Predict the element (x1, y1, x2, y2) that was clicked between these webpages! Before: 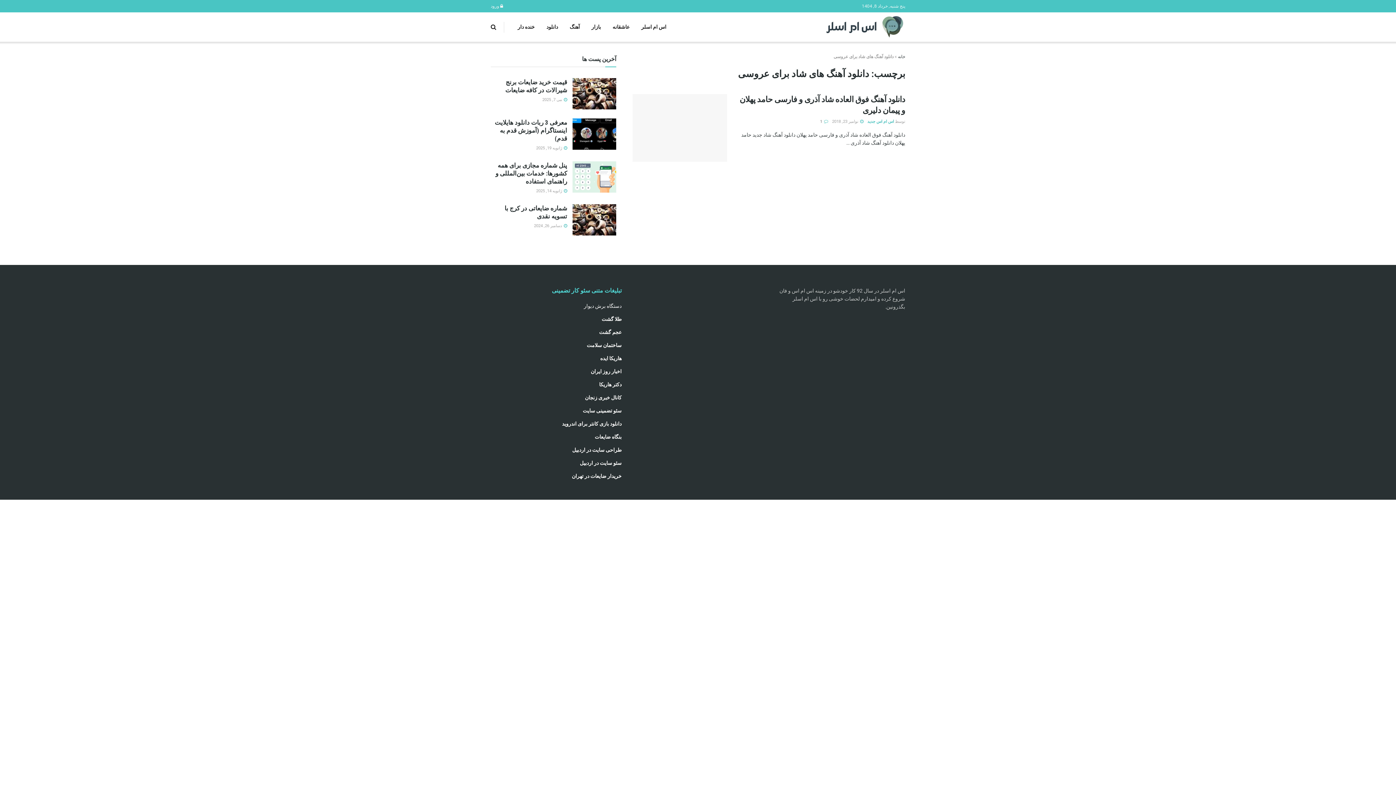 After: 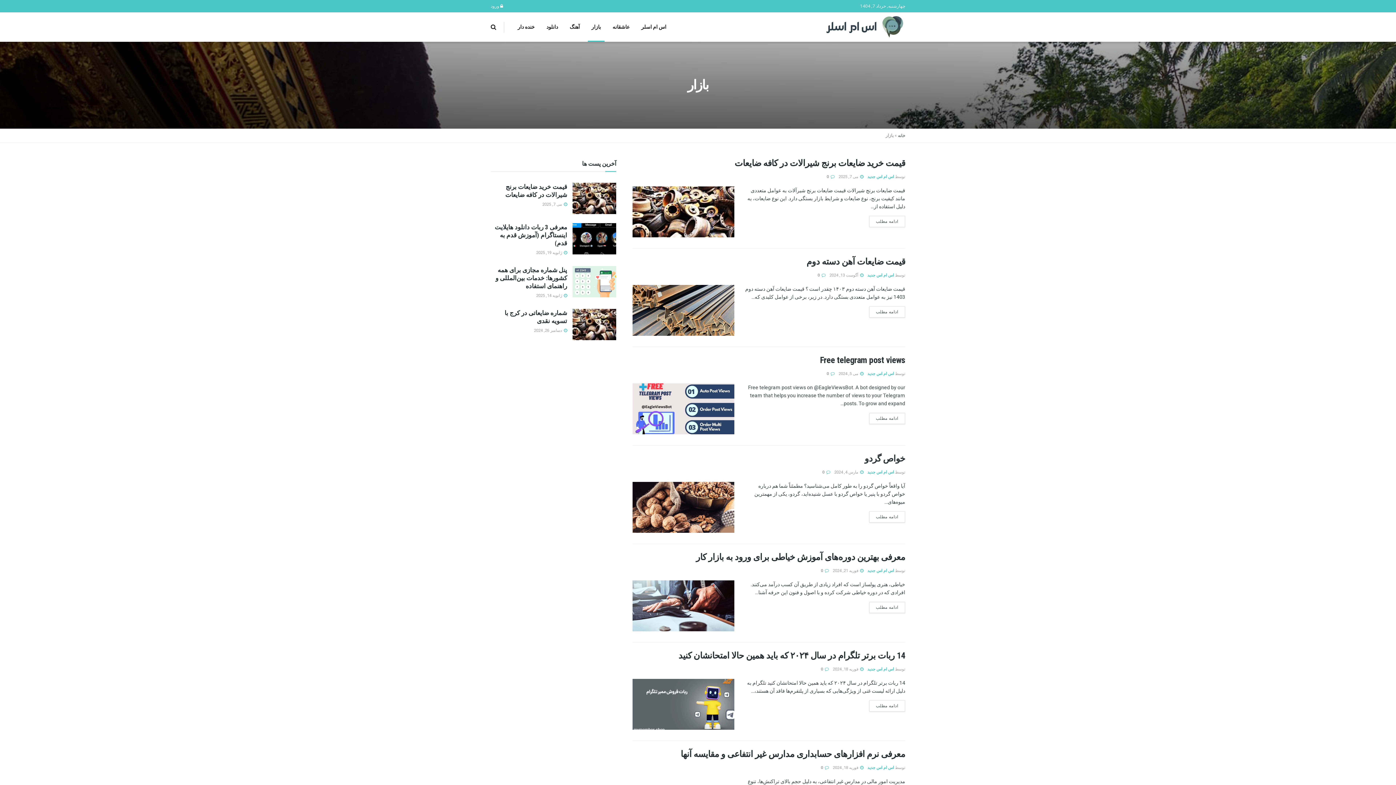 Action: bbox: (585, 12, 606, 41) label: بازار